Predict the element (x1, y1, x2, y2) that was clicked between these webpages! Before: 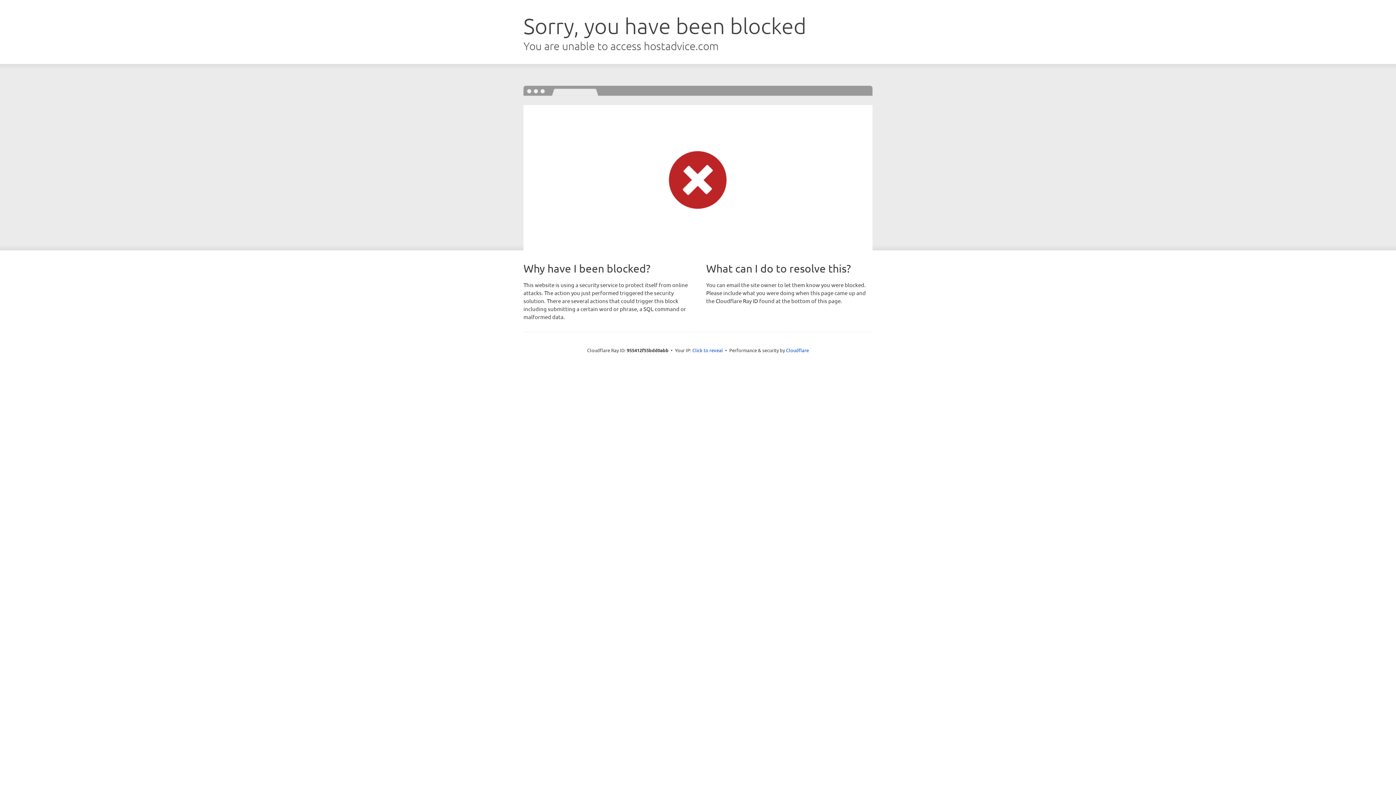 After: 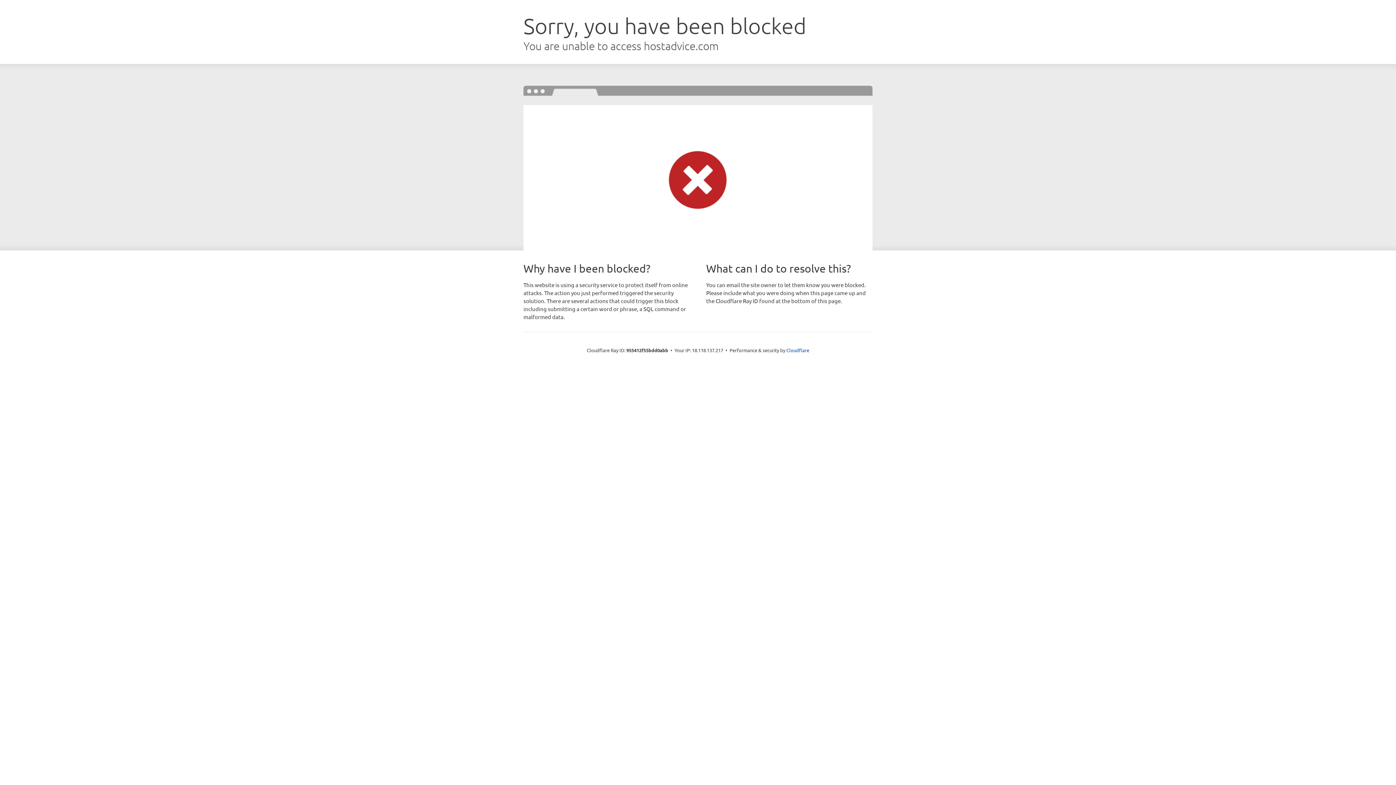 Action: label: Click to reveal bbox: (692, 346, 723, 353)